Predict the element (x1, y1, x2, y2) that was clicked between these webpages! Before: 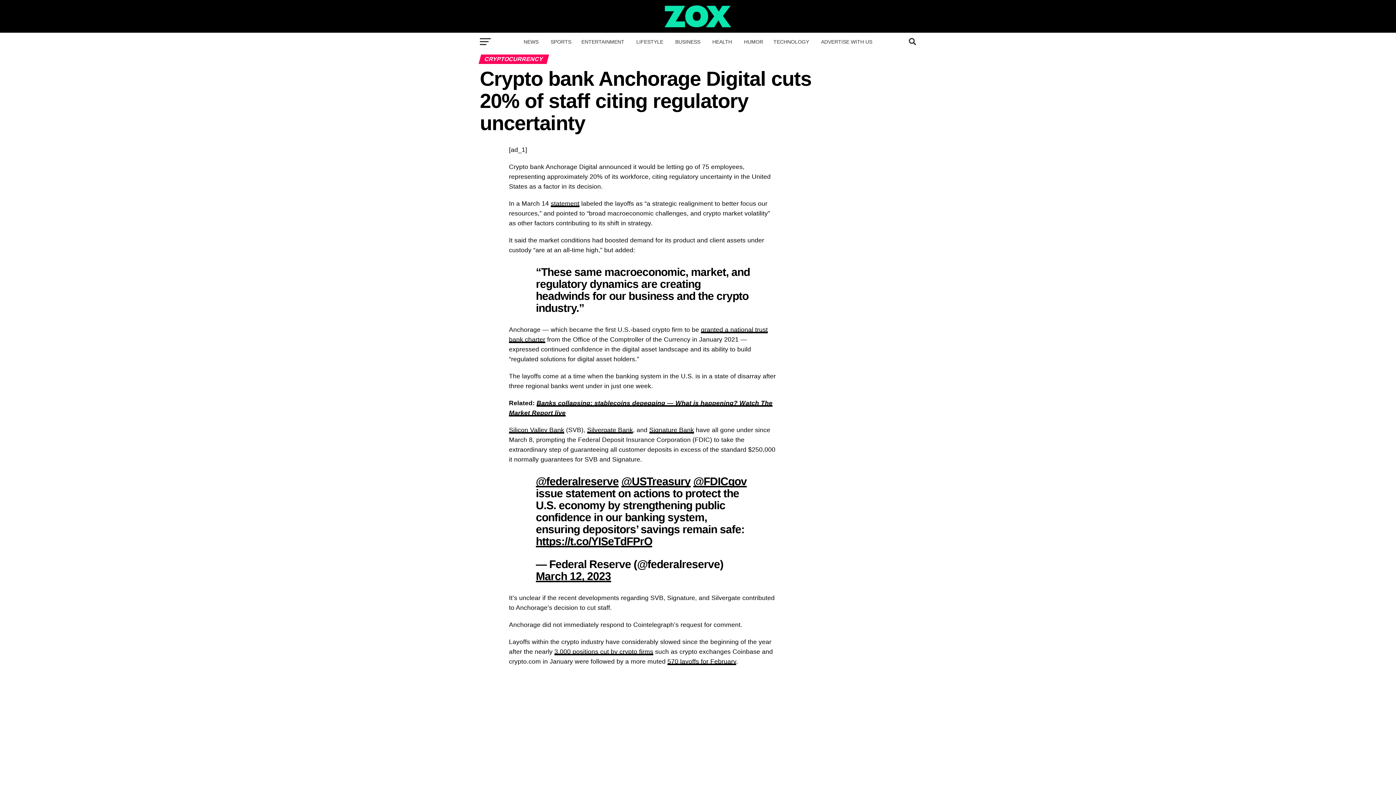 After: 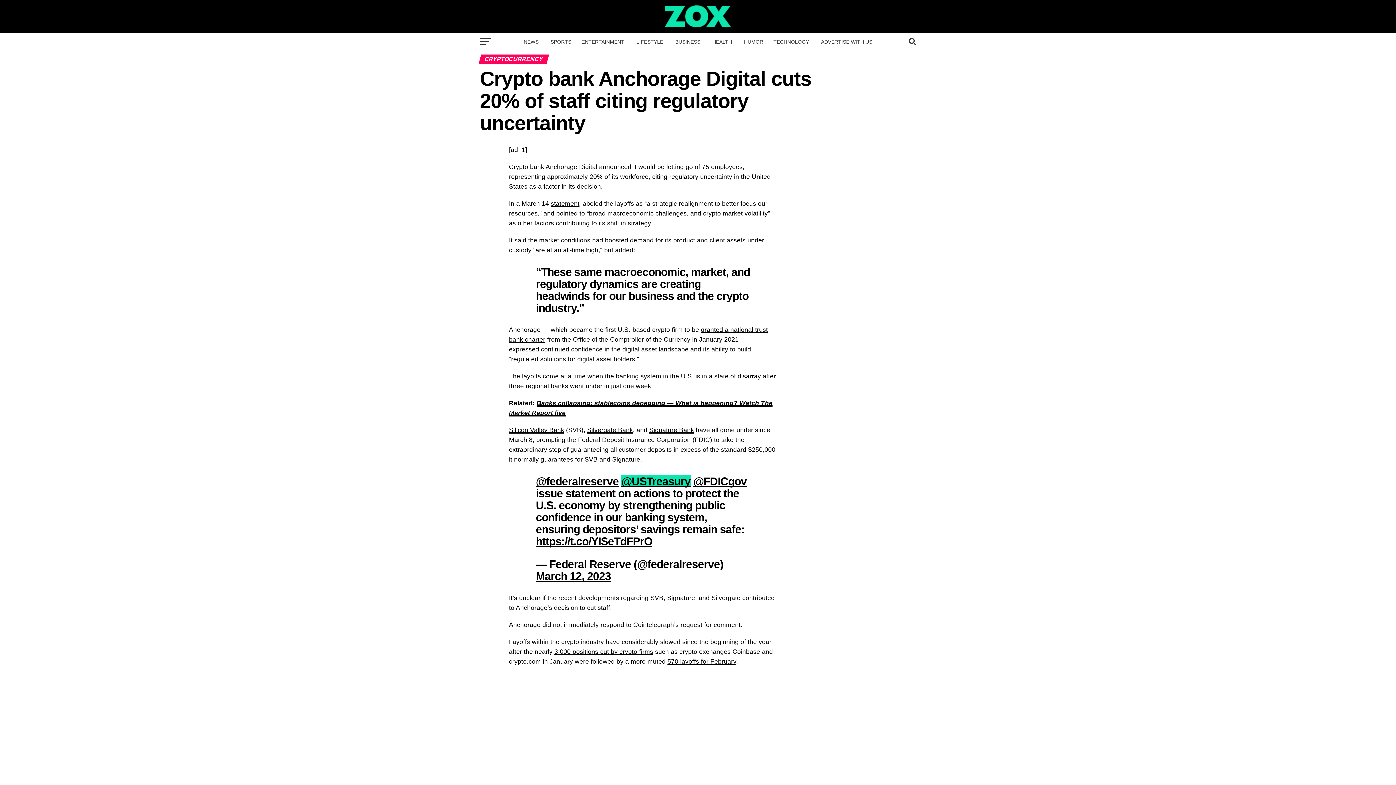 Action: bbox: (621, 475, 690, 487) label: @USTreasury